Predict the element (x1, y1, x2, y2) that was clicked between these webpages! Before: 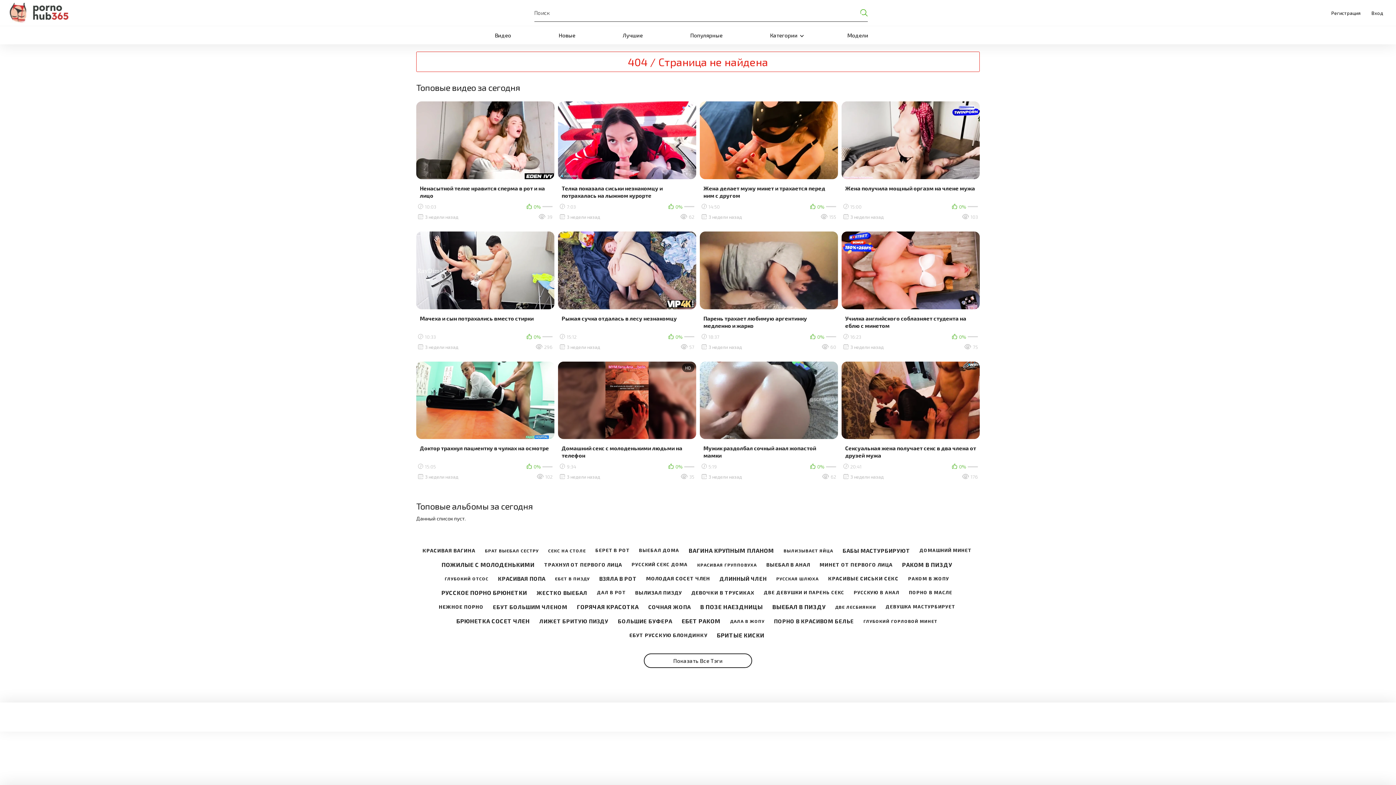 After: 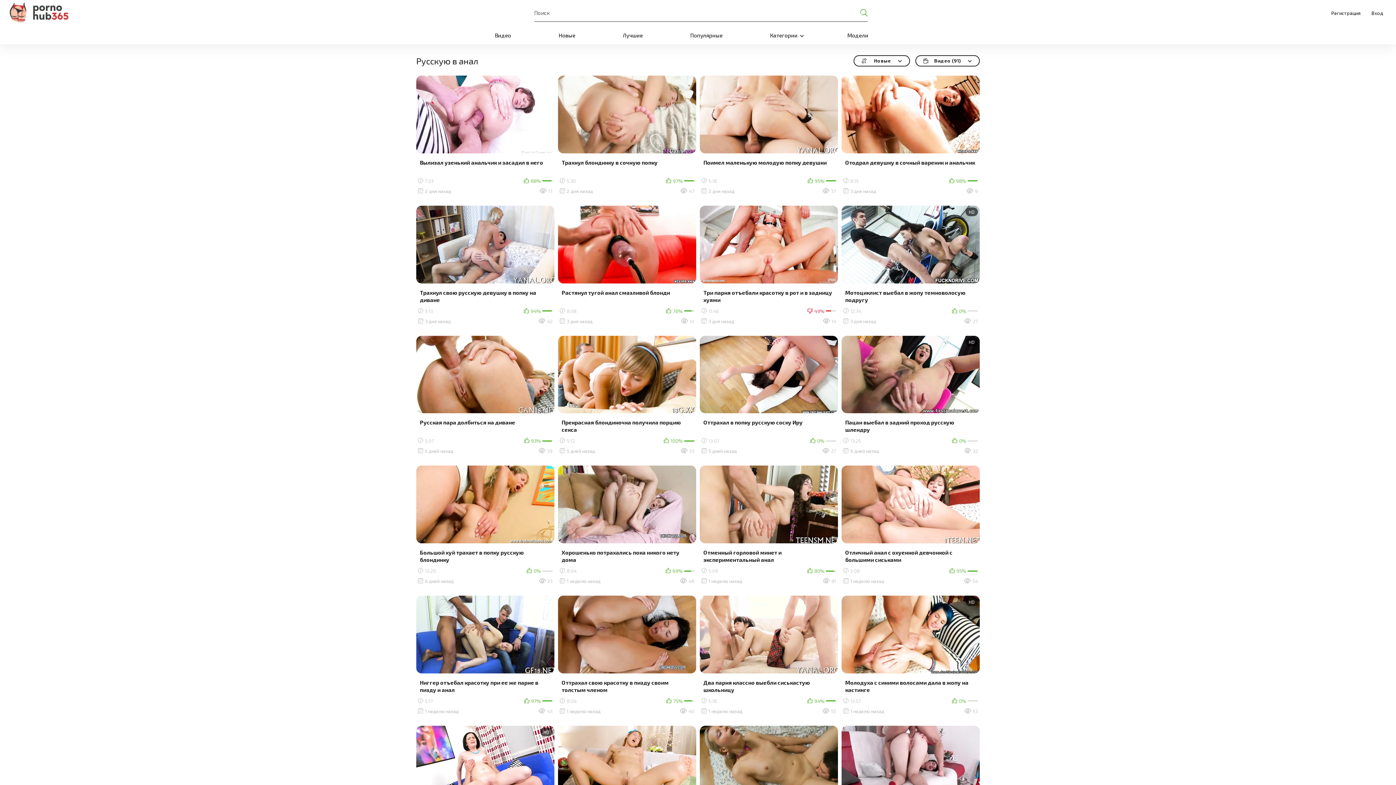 Action: label: РУССКУЮ В АНАЛ bbox: (853, 590, 899, 595)